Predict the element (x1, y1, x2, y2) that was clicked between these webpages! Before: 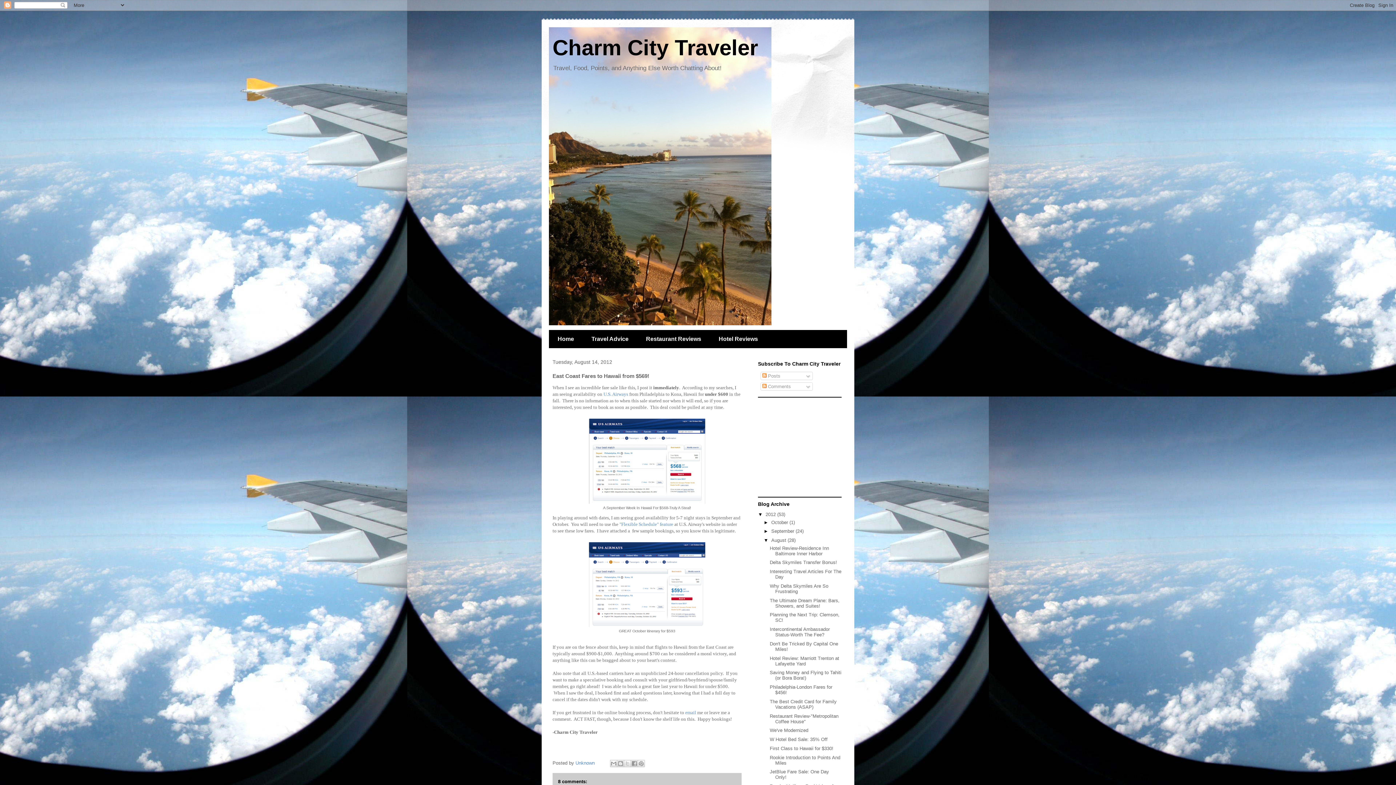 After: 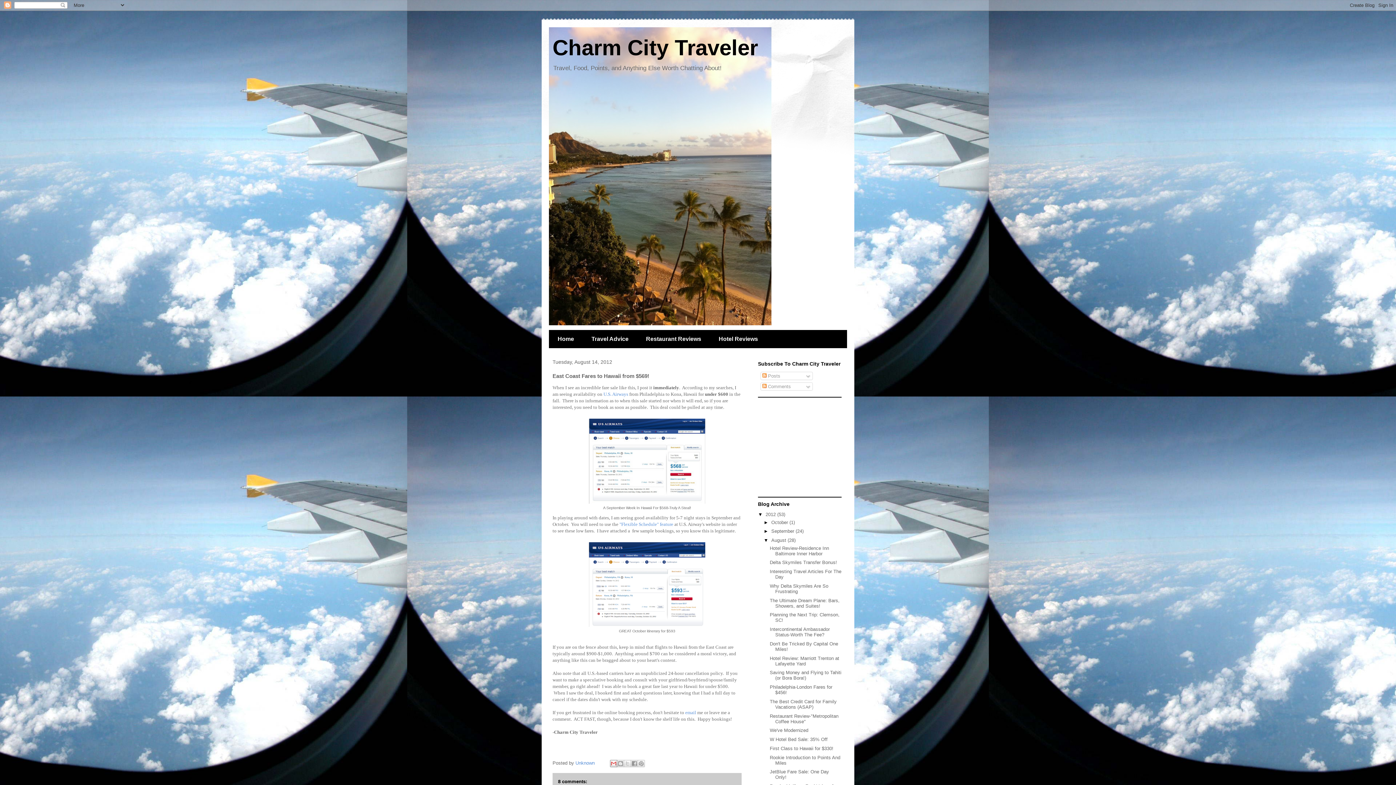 Action: bbox: (610, 760, 617, 767) label: Email This